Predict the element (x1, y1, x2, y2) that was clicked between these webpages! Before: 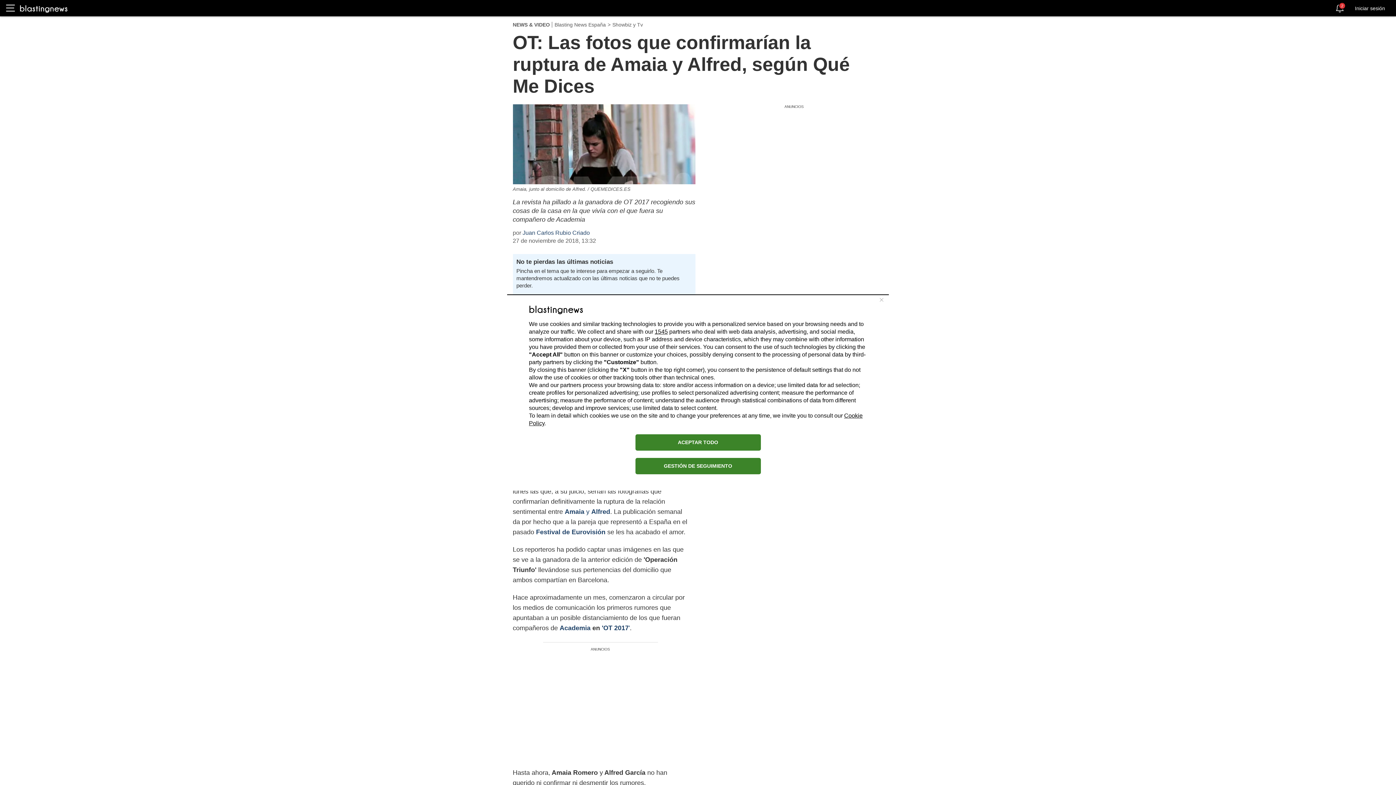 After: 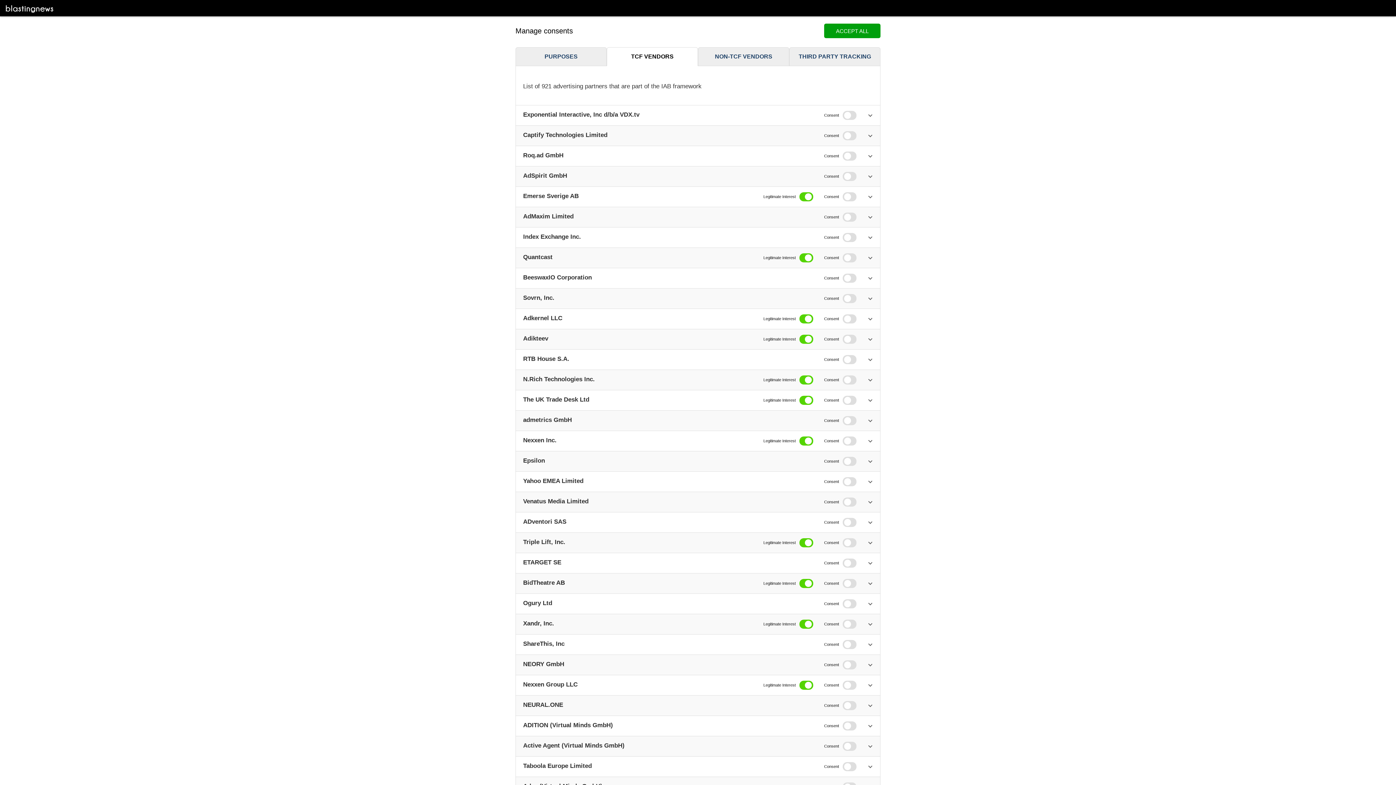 Action: bbox: (654, 328, 668, 334) label: 1545